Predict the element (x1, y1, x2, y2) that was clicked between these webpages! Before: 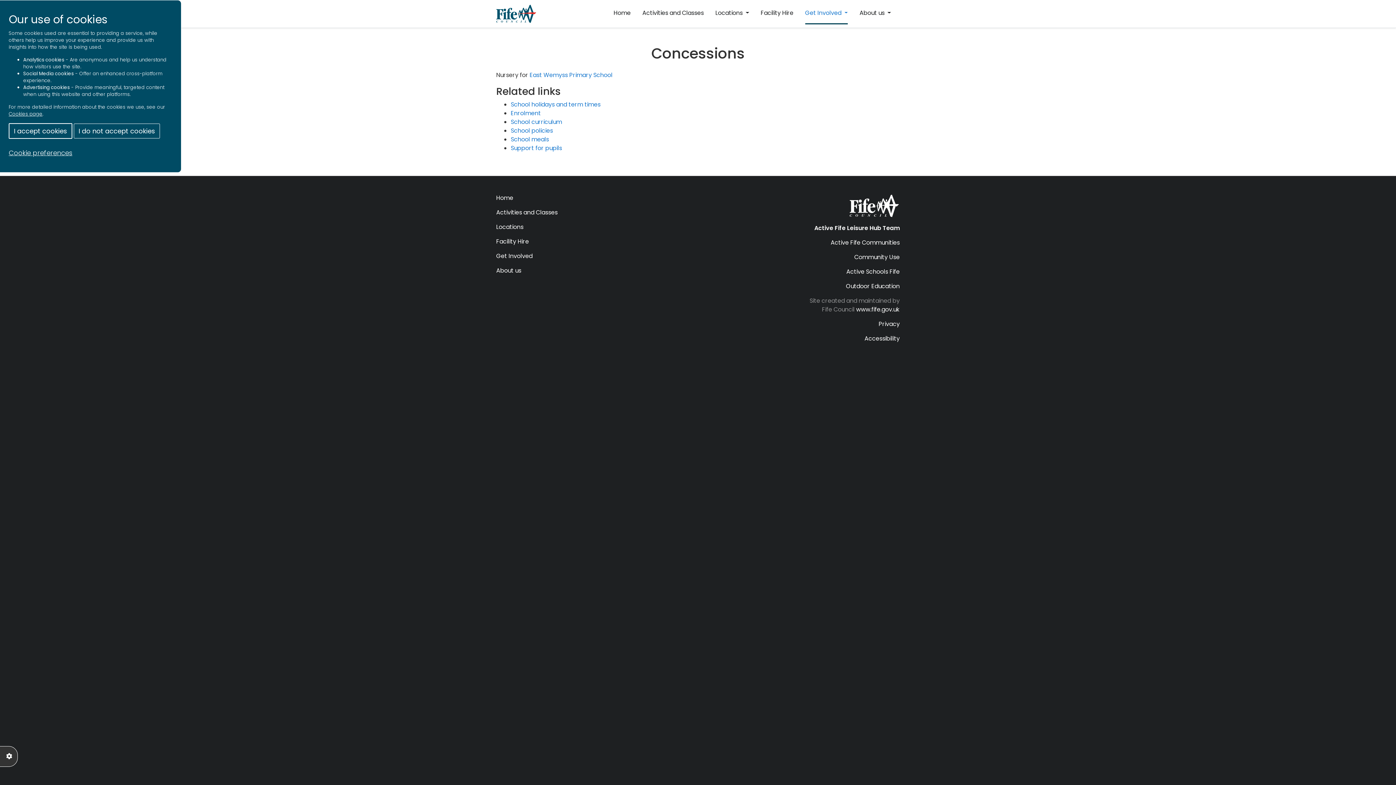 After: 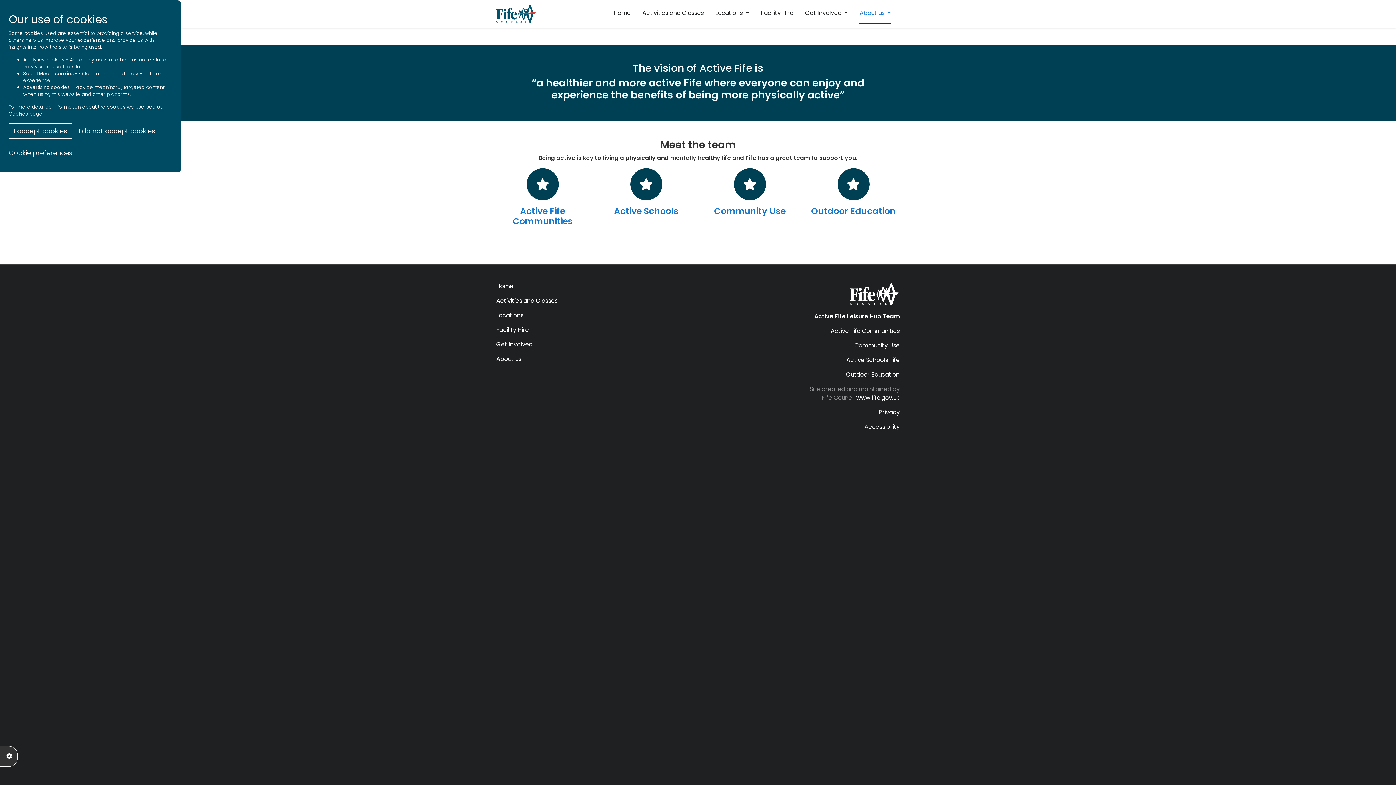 Action: bbox: (496, 266, 521, 274) label: About us